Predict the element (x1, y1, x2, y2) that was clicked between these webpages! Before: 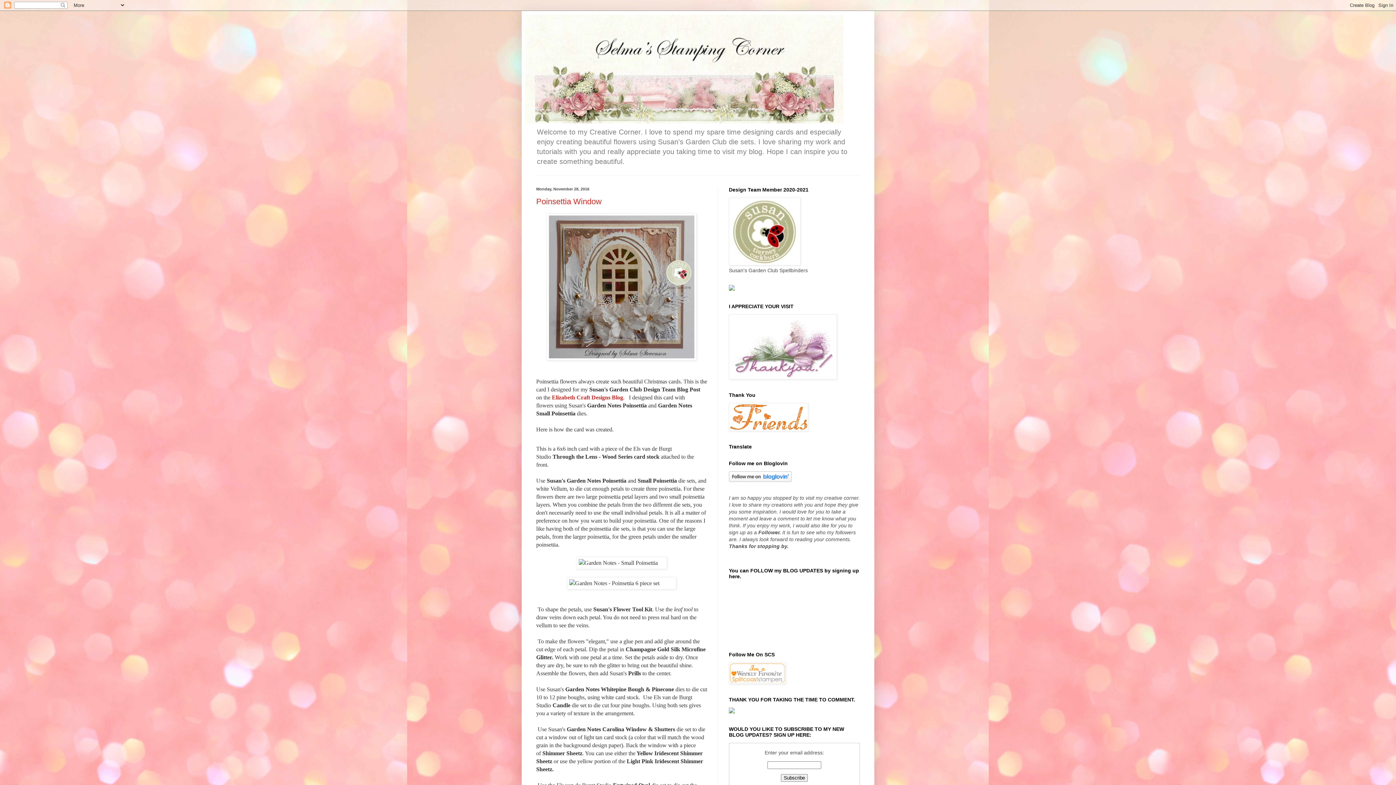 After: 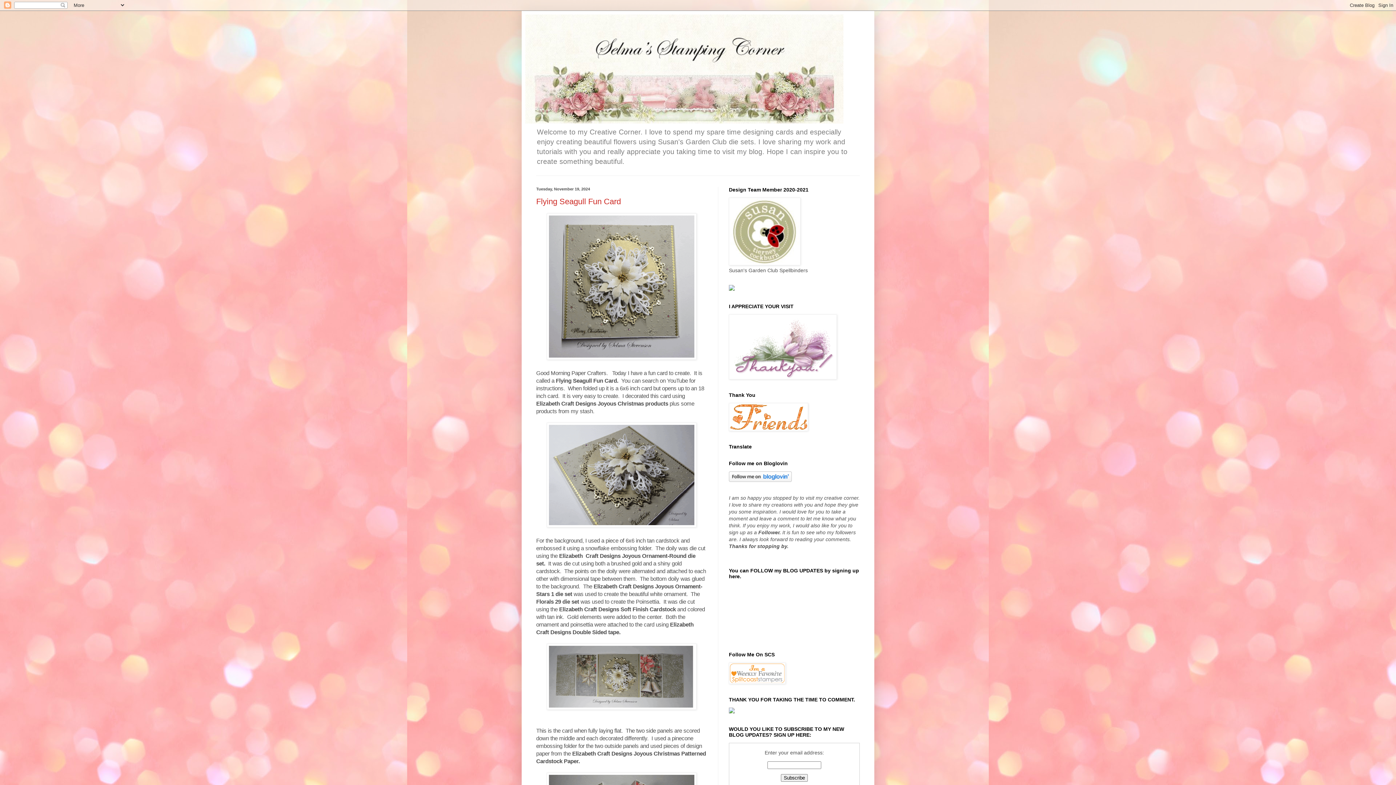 Action: bbox: (525, 14, 870, 123)